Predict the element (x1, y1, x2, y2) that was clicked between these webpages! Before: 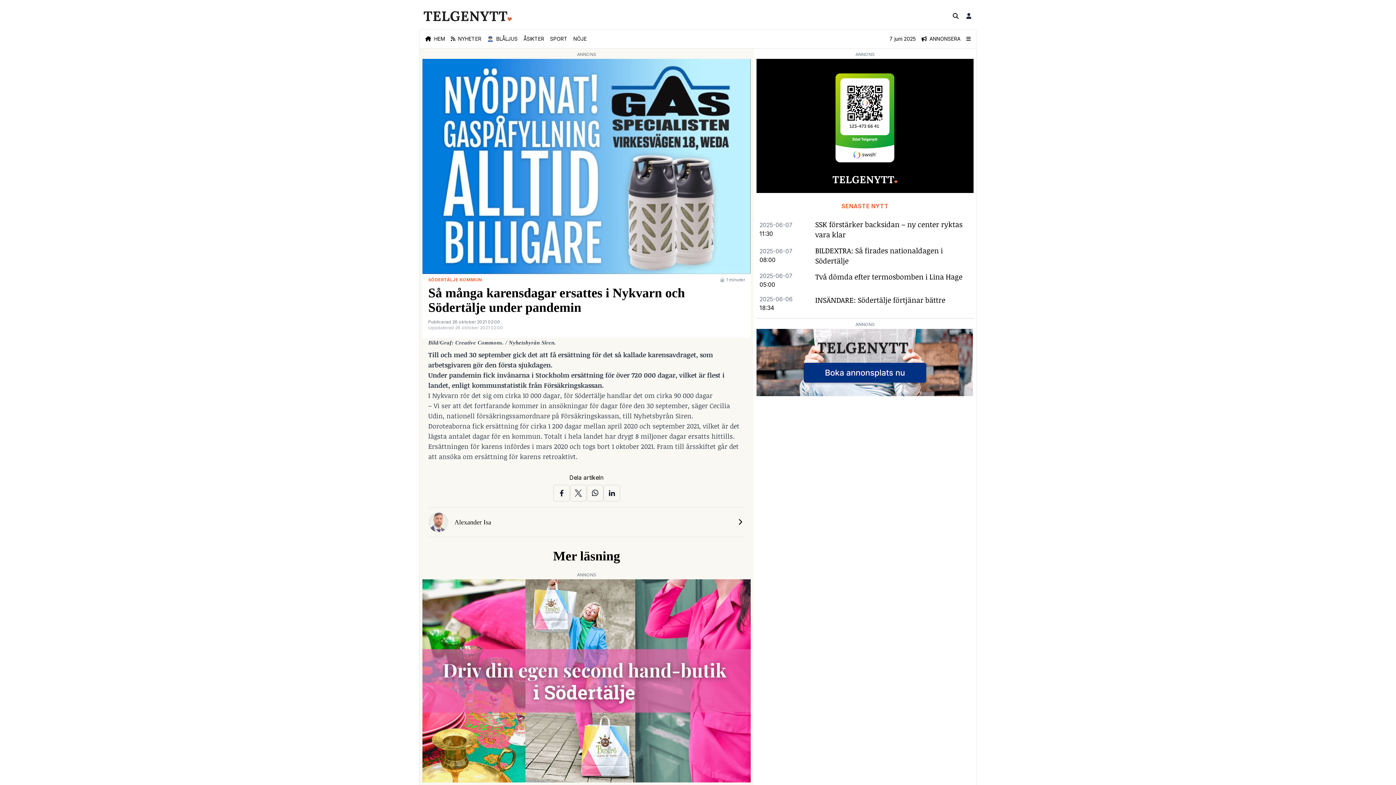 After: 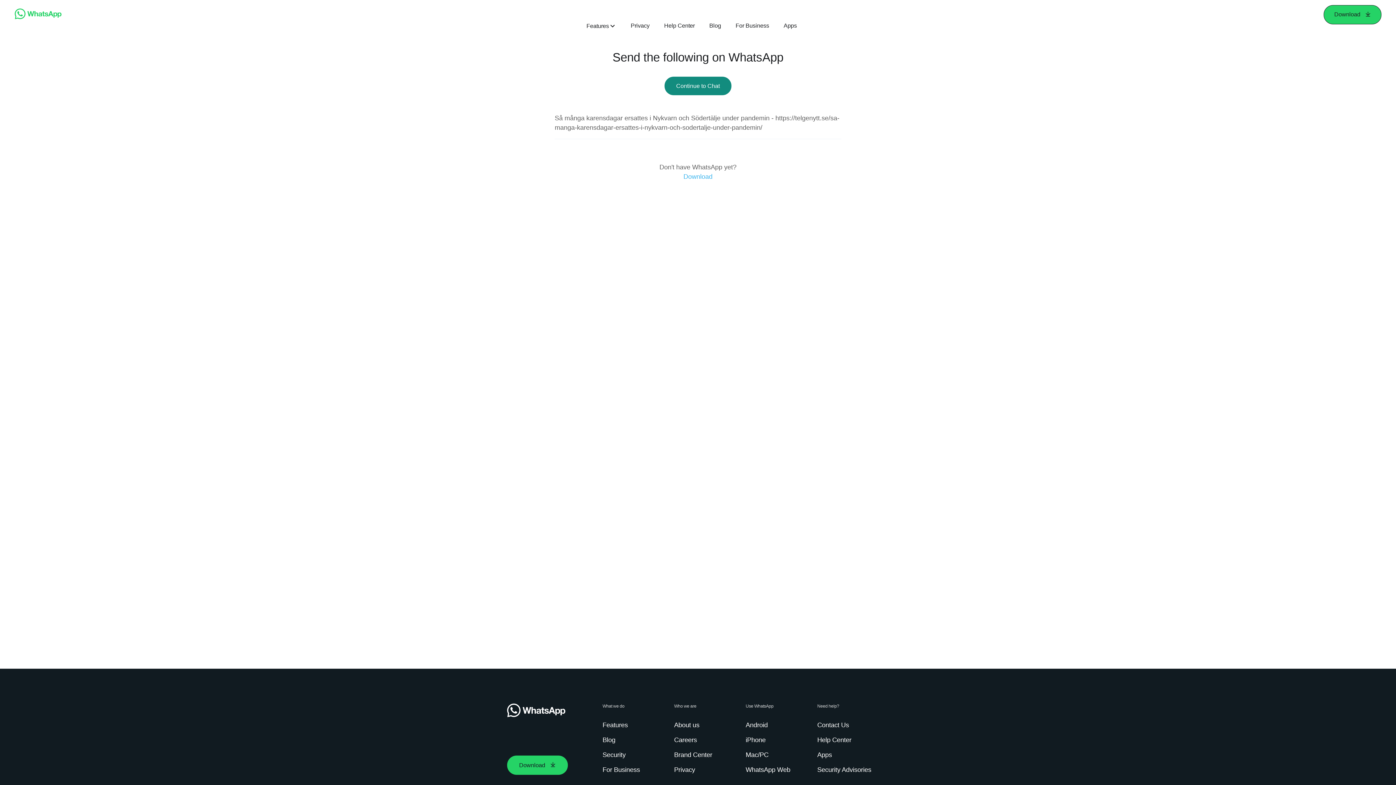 Action: bbox: (586, 485, 603, 501)